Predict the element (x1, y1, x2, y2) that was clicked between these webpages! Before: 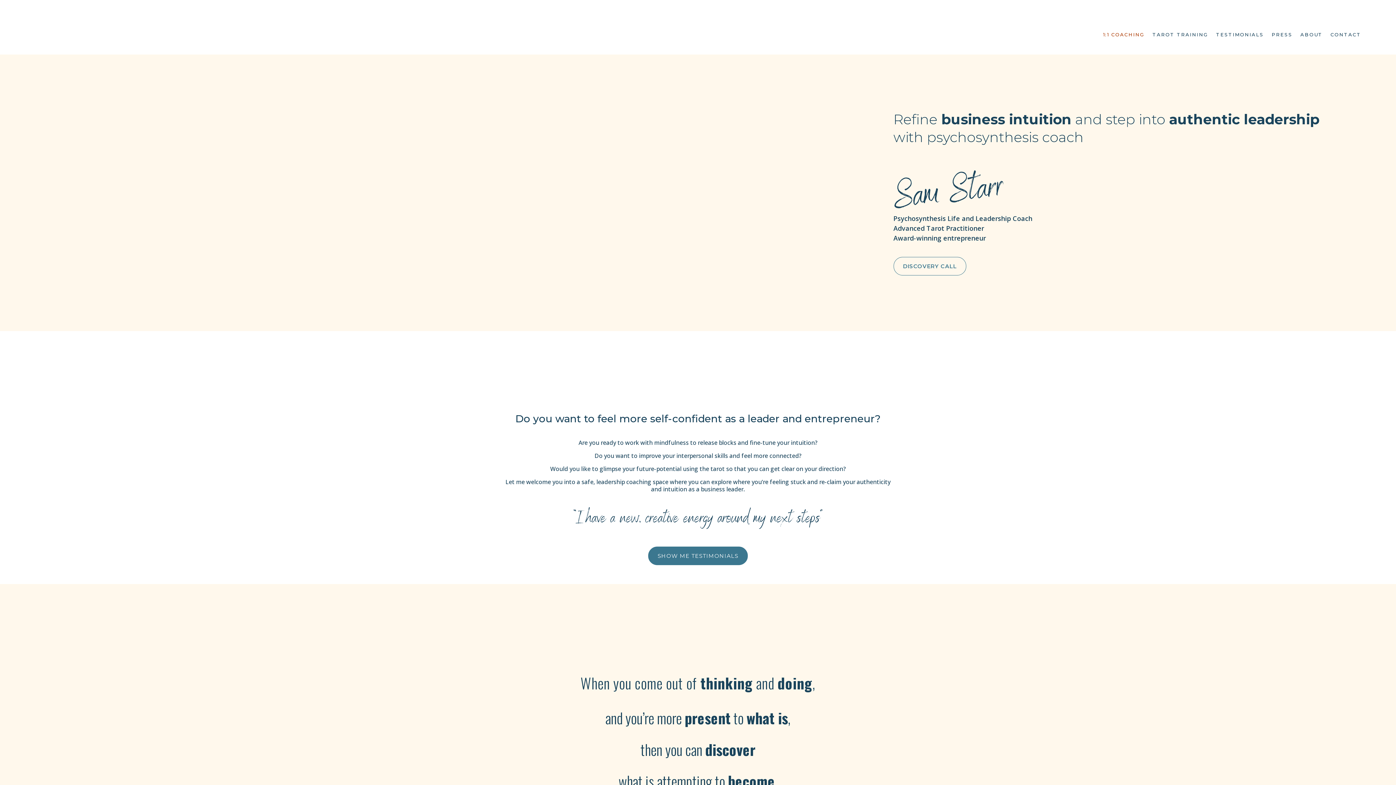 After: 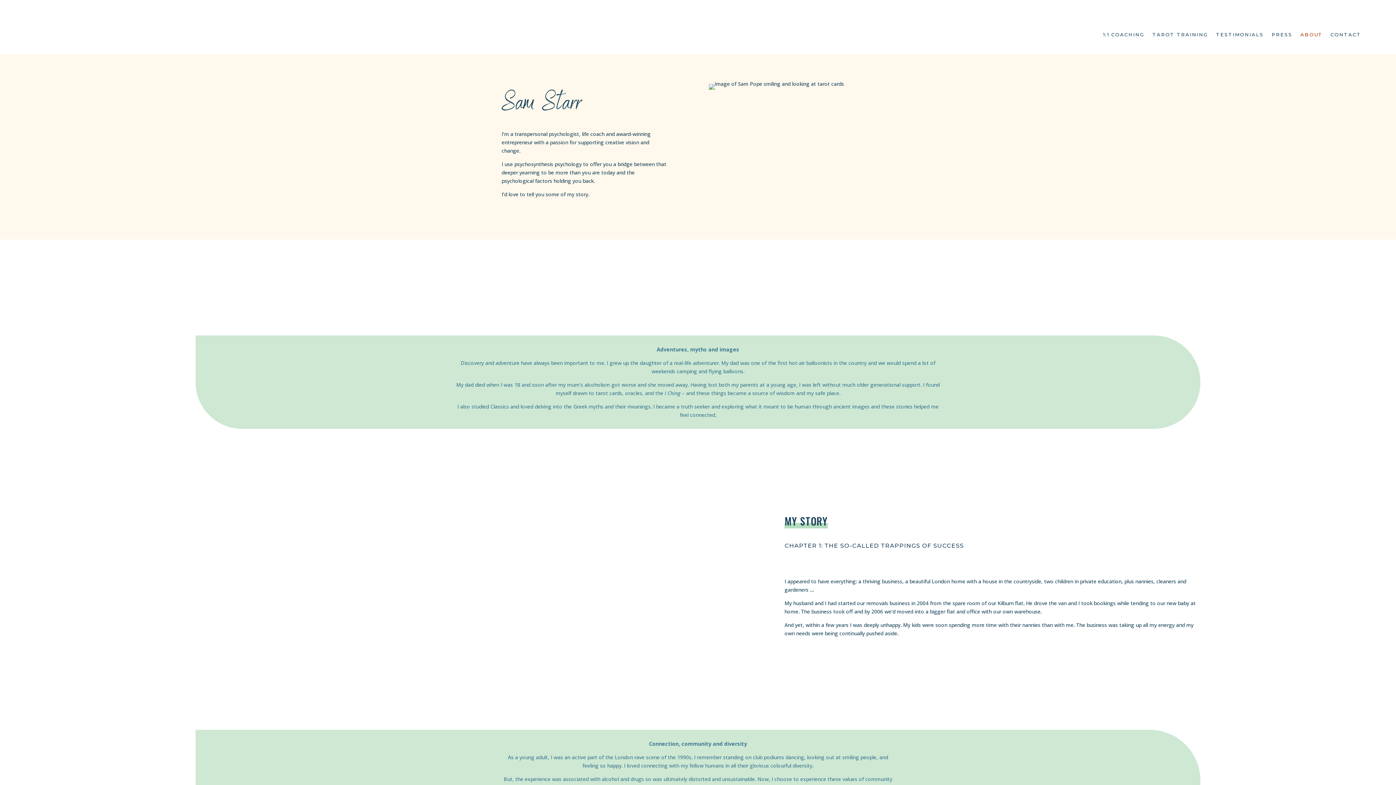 Action: label: ABOUT bbox: (1300, 32, 1322, 40)